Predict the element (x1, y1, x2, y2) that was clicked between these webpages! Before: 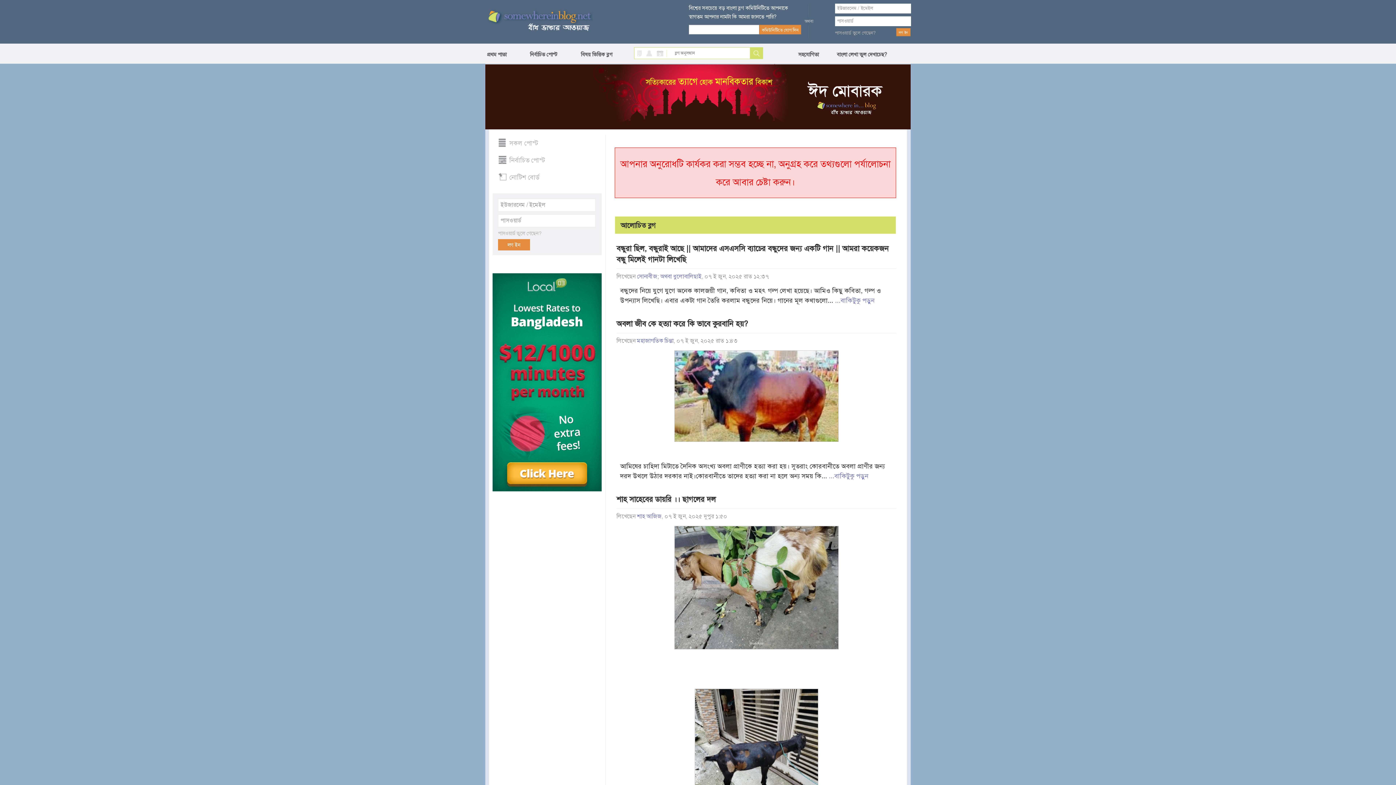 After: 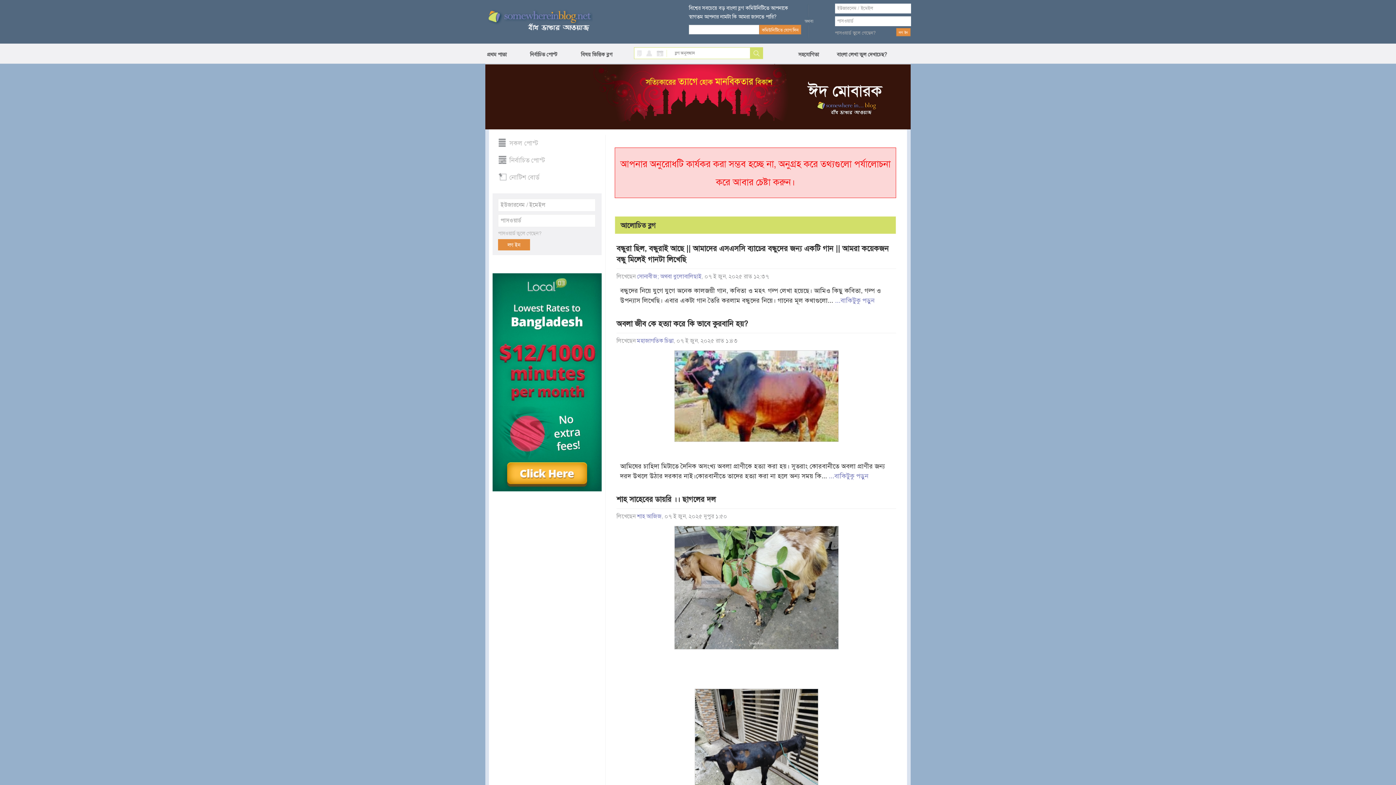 Action: bbox: (492, 374, 601, 382)